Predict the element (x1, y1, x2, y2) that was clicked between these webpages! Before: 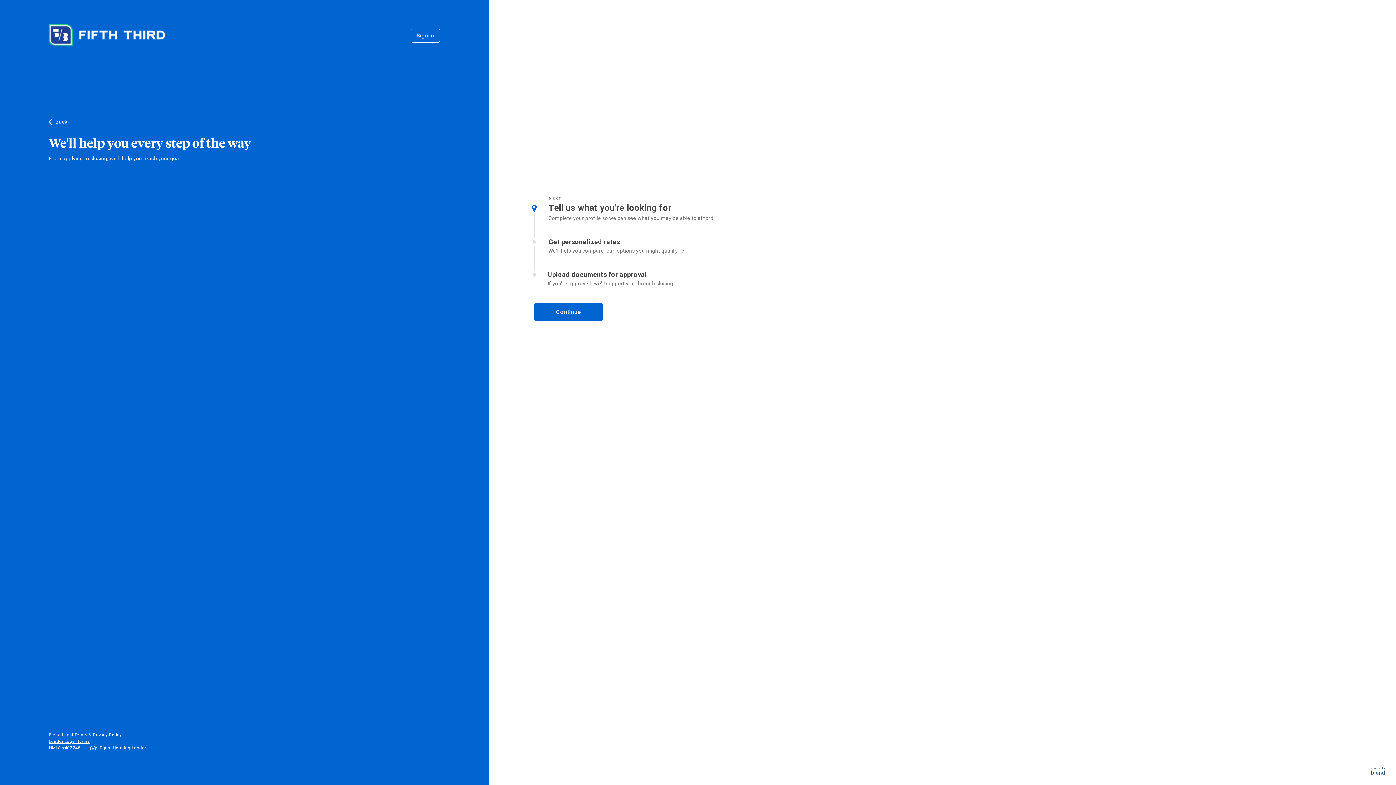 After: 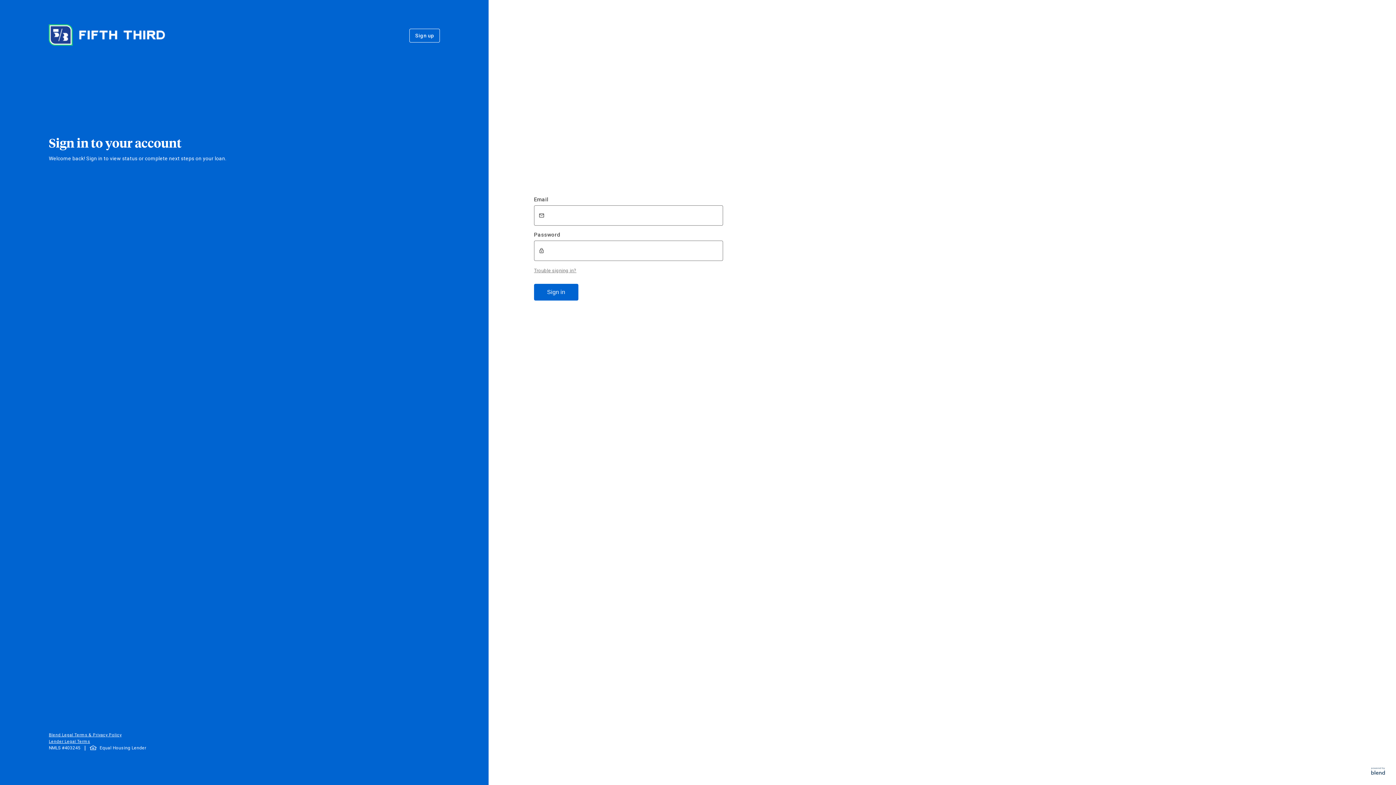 Action: bbox: (410, 29, 439, 41) label: Sign in